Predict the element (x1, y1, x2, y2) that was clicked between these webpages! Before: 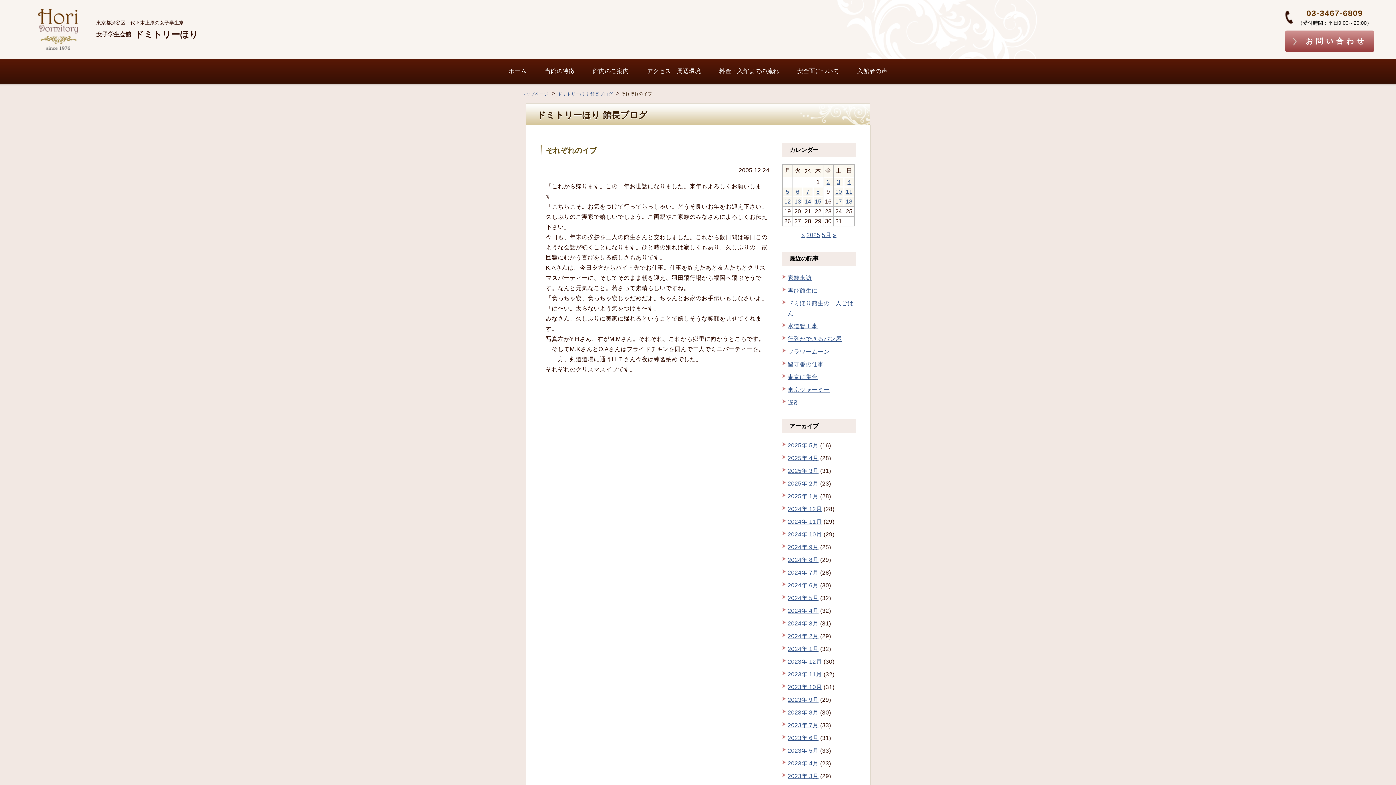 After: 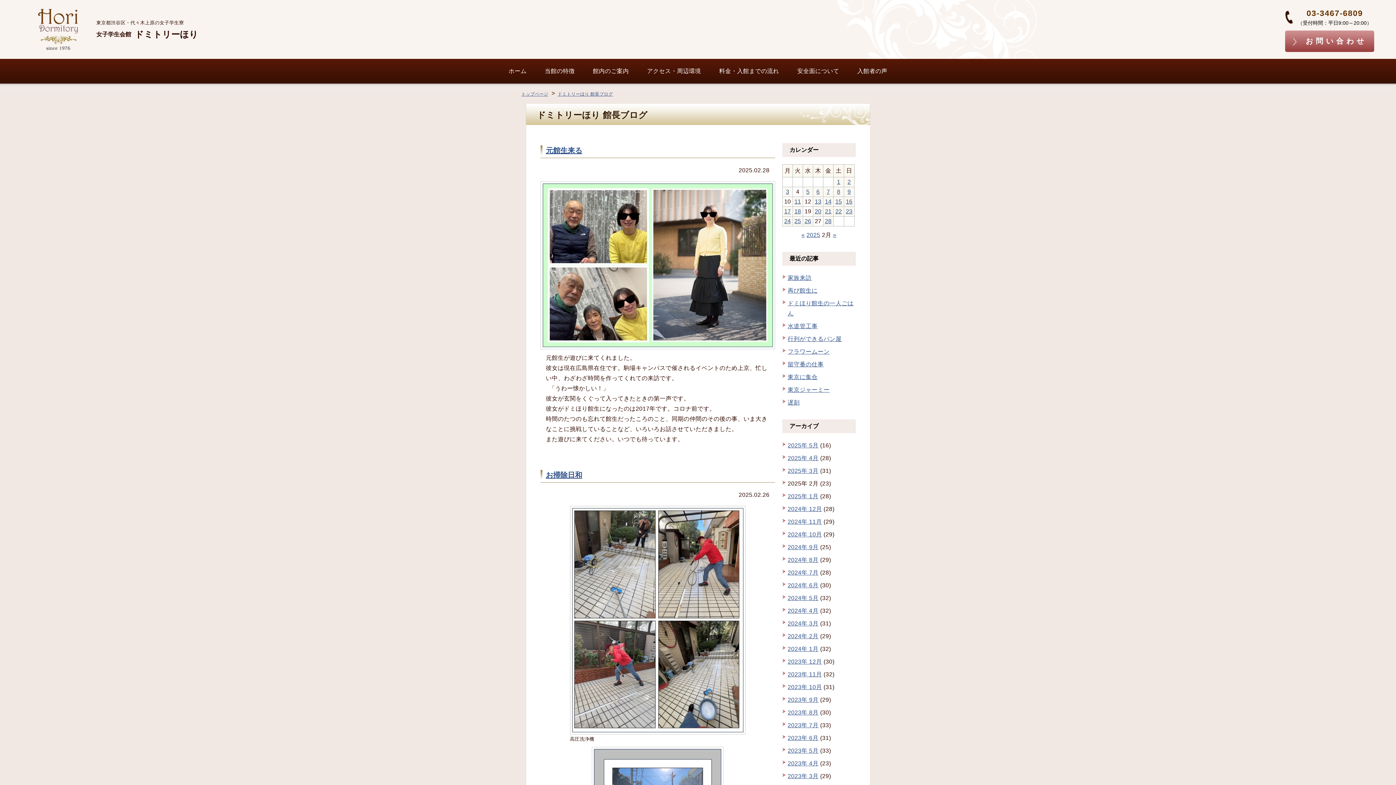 Action: label: 2025年 2月 bbox: (787, 480, 818, 486)